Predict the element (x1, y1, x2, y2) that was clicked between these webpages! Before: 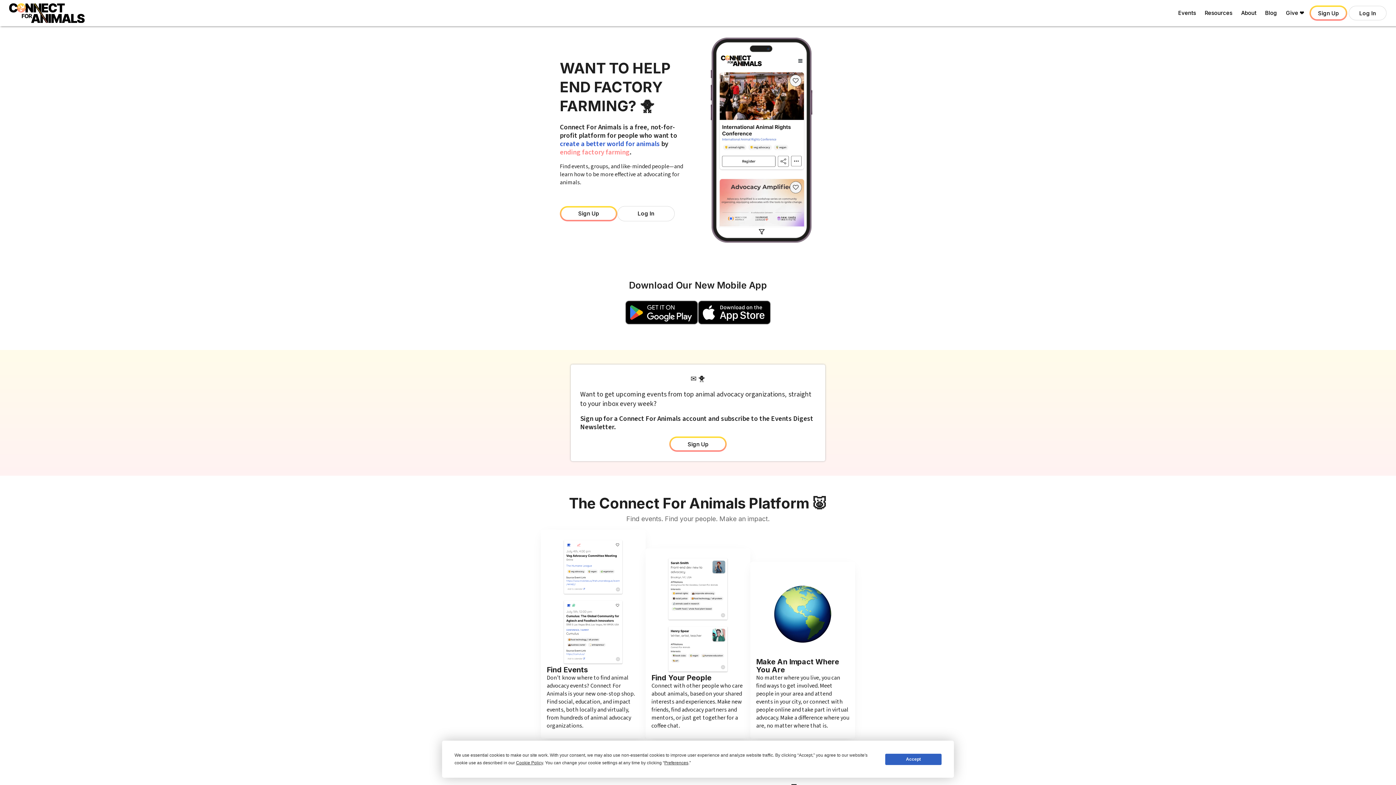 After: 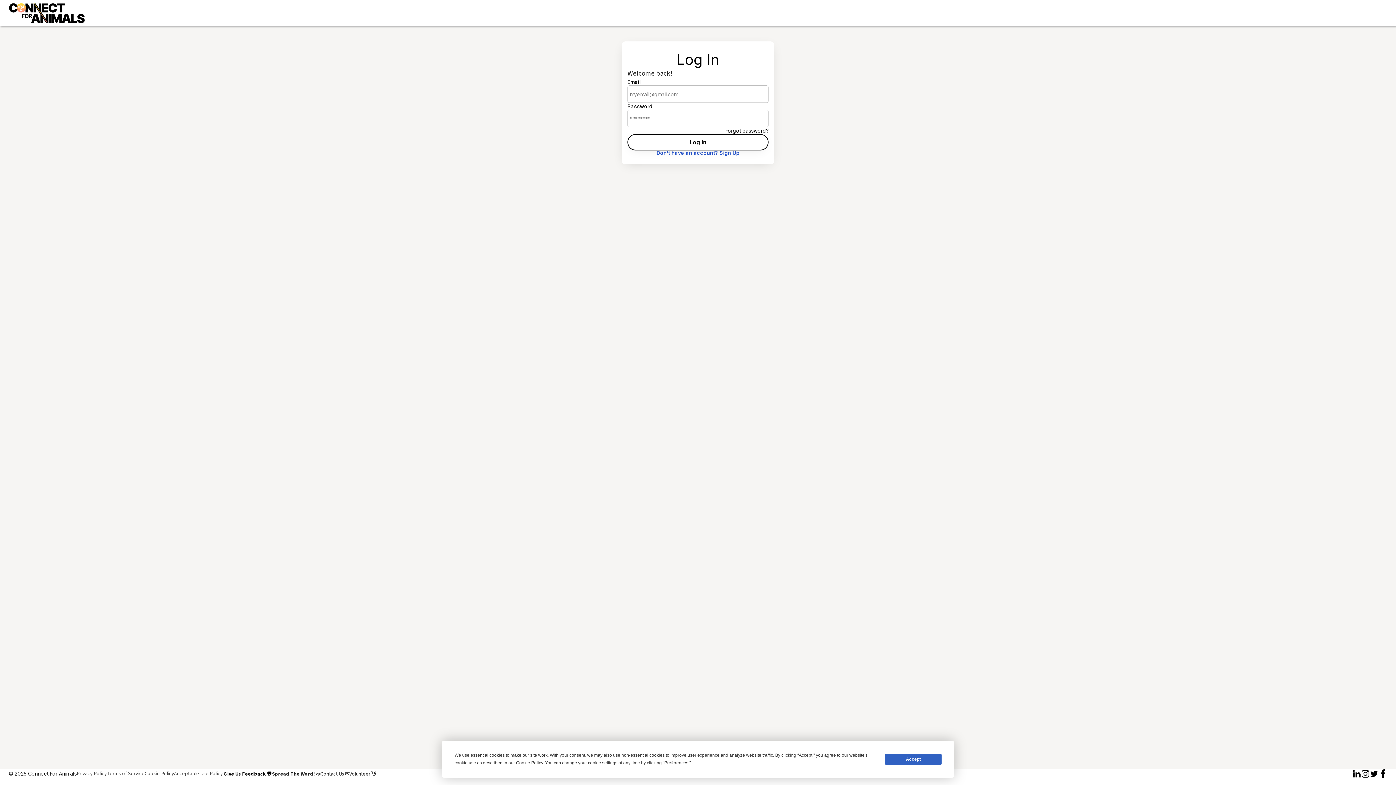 Action: bbox: (617, 206, 674, 221) label: Log In